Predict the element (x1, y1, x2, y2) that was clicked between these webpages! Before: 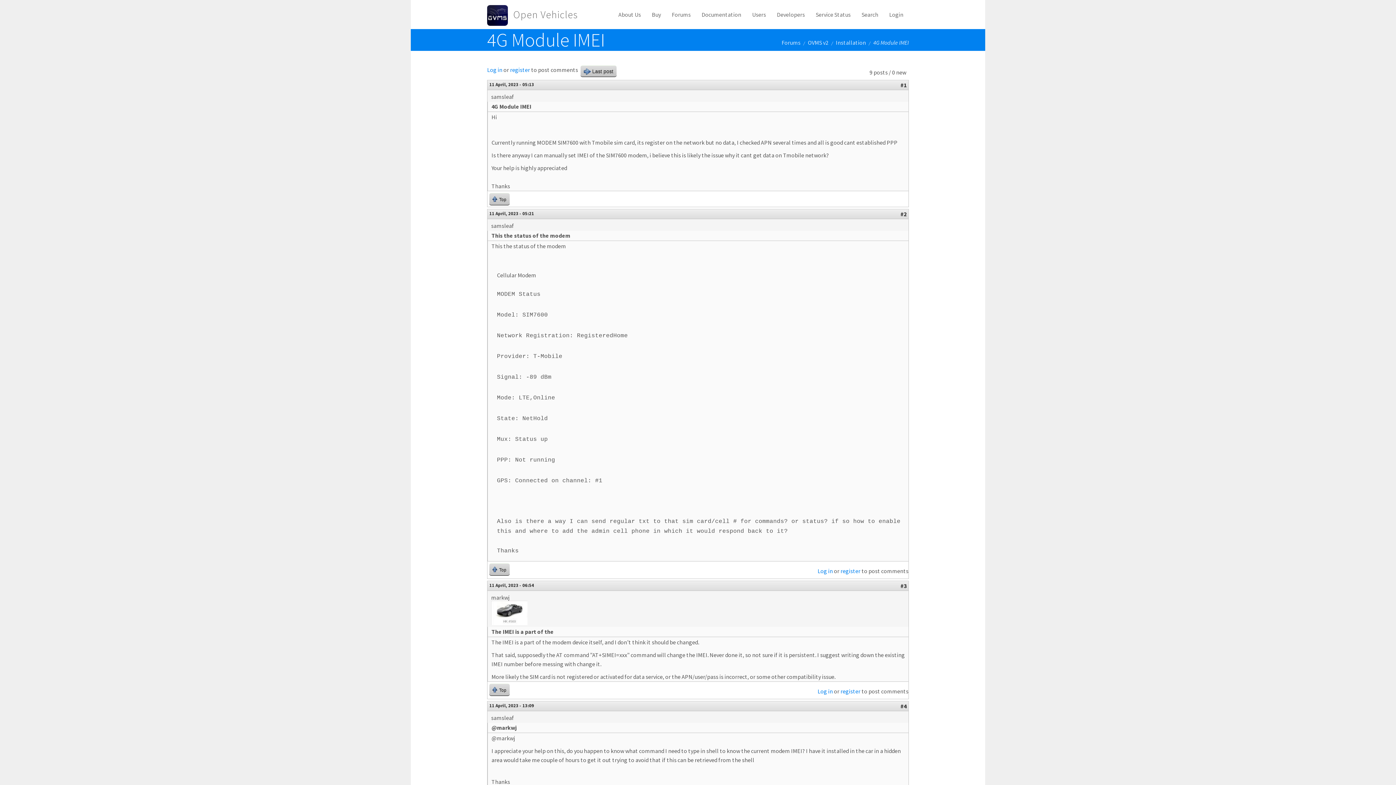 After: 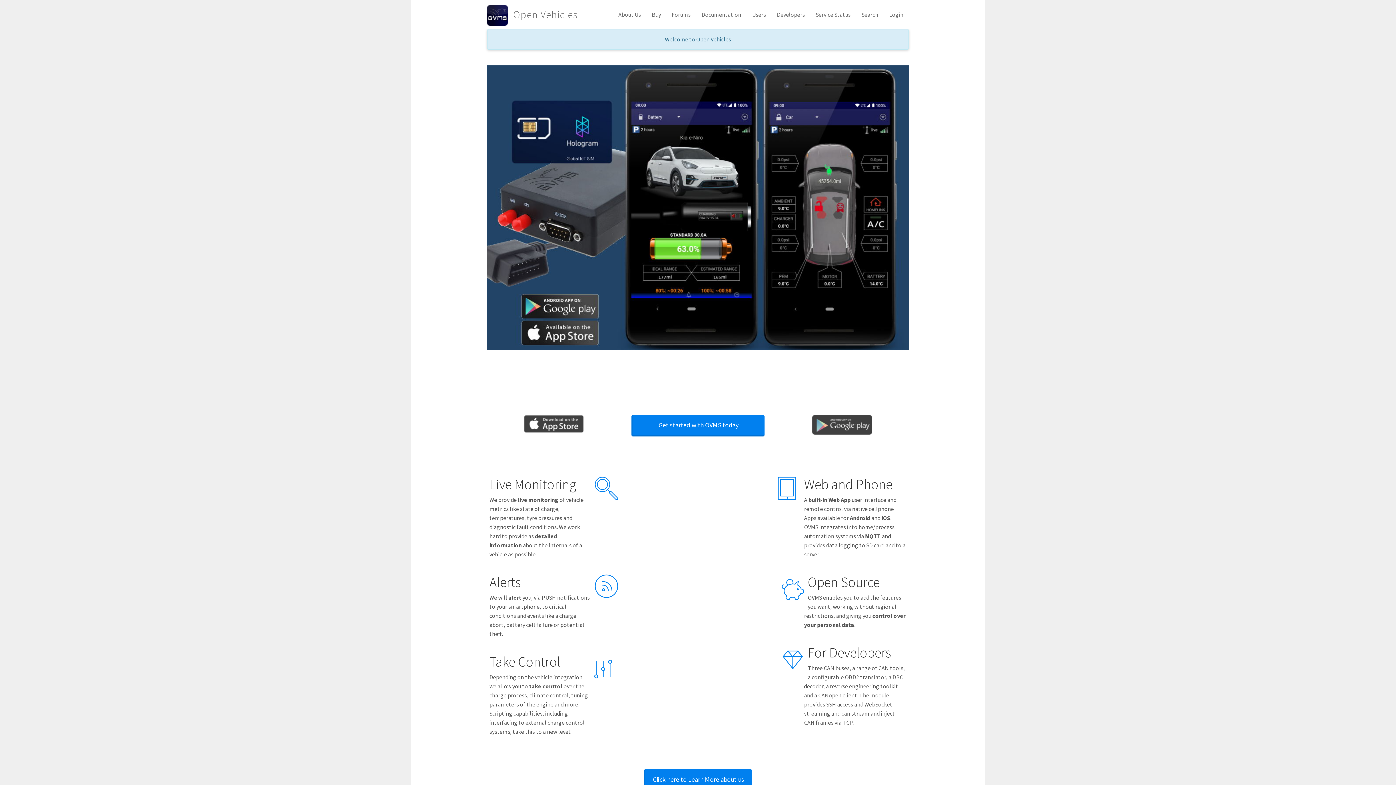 Action: bbox: (487, 0, 513, 29)